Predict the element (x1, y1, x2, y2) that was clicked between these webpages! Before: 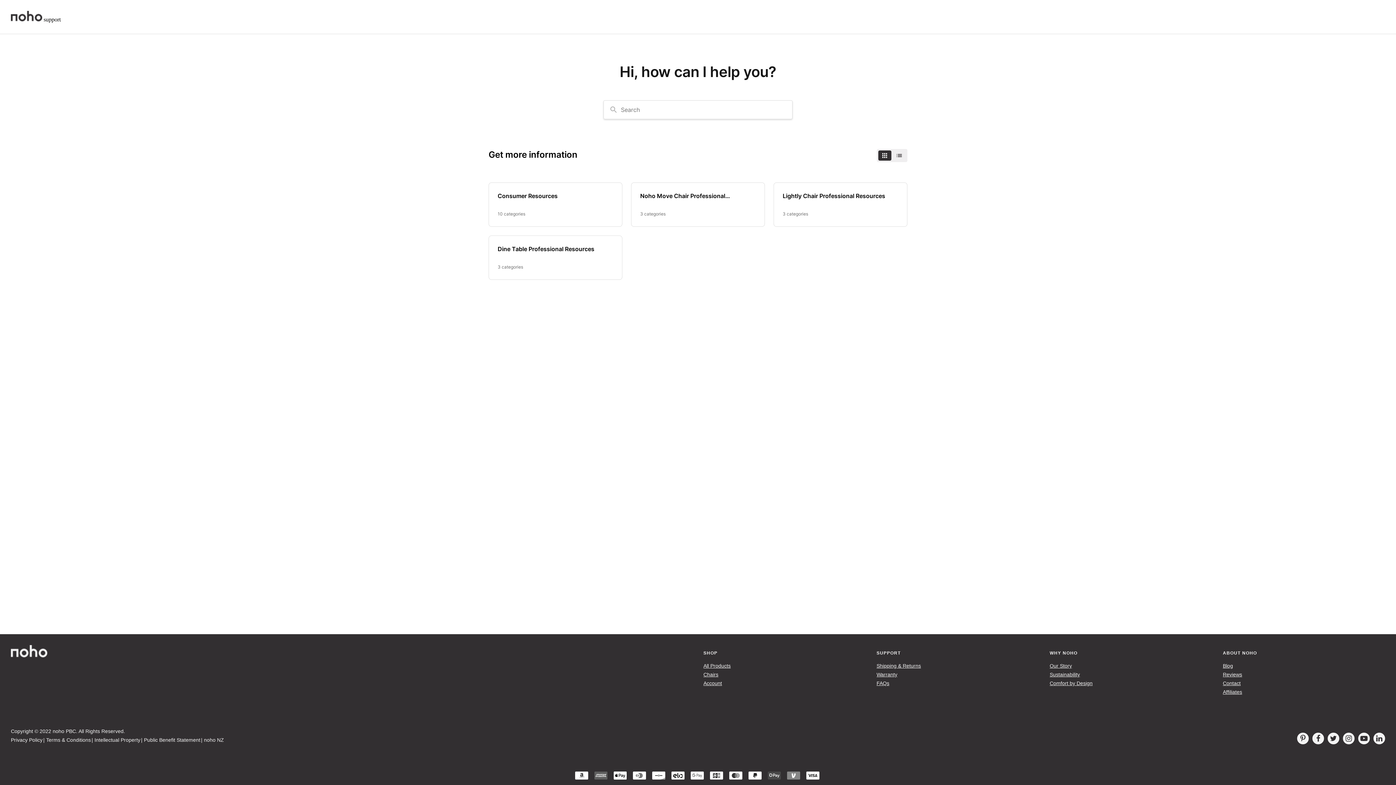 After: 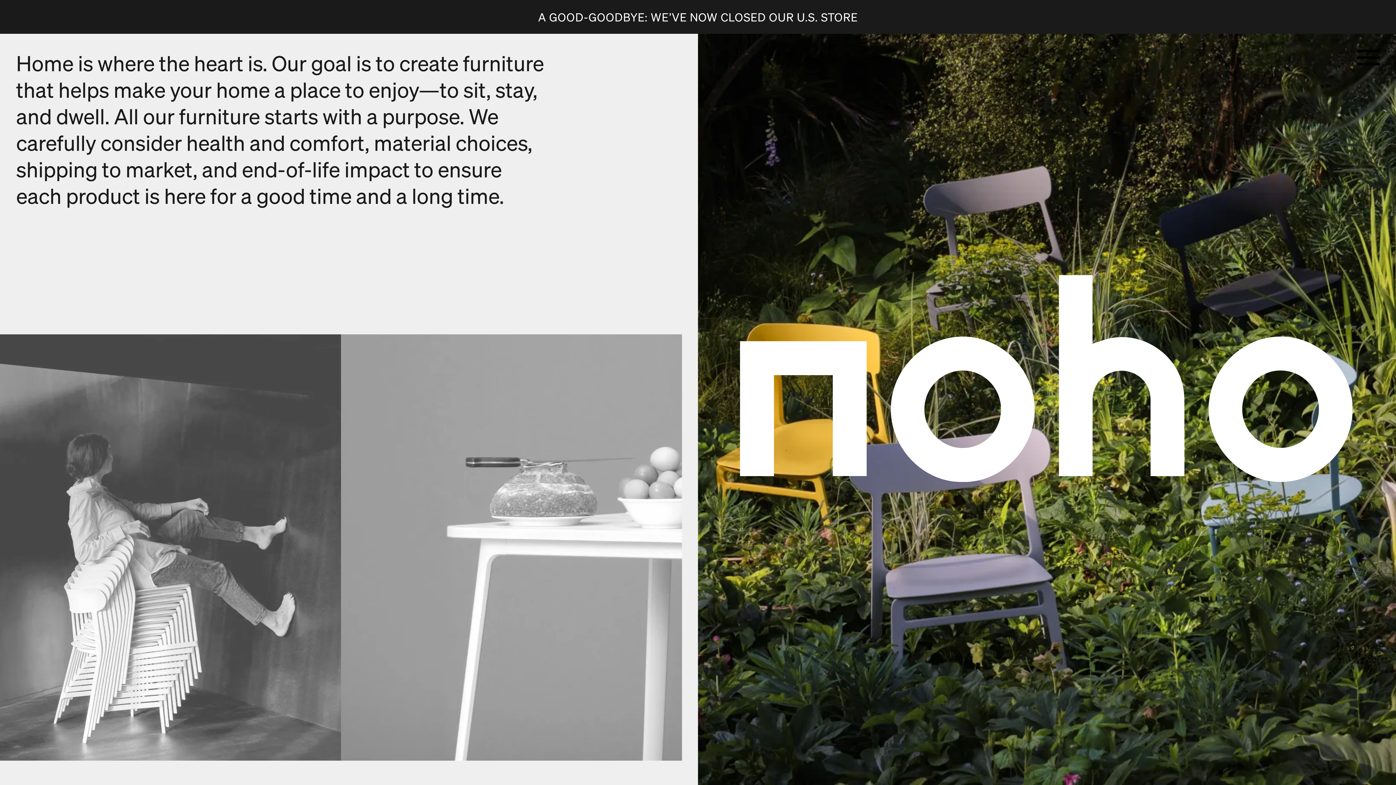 Action: label: Comfort by Design bbox: (1050, 680, 1092, 686)